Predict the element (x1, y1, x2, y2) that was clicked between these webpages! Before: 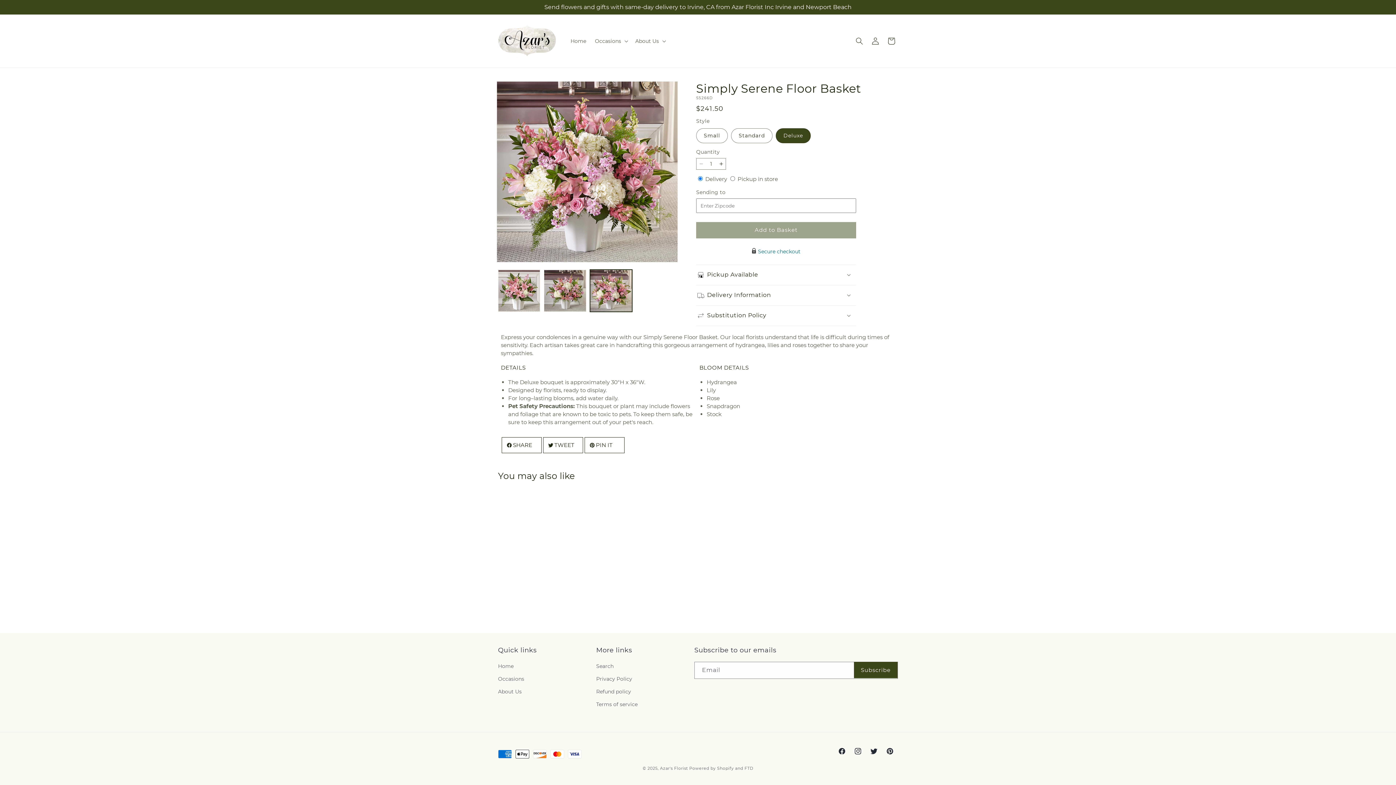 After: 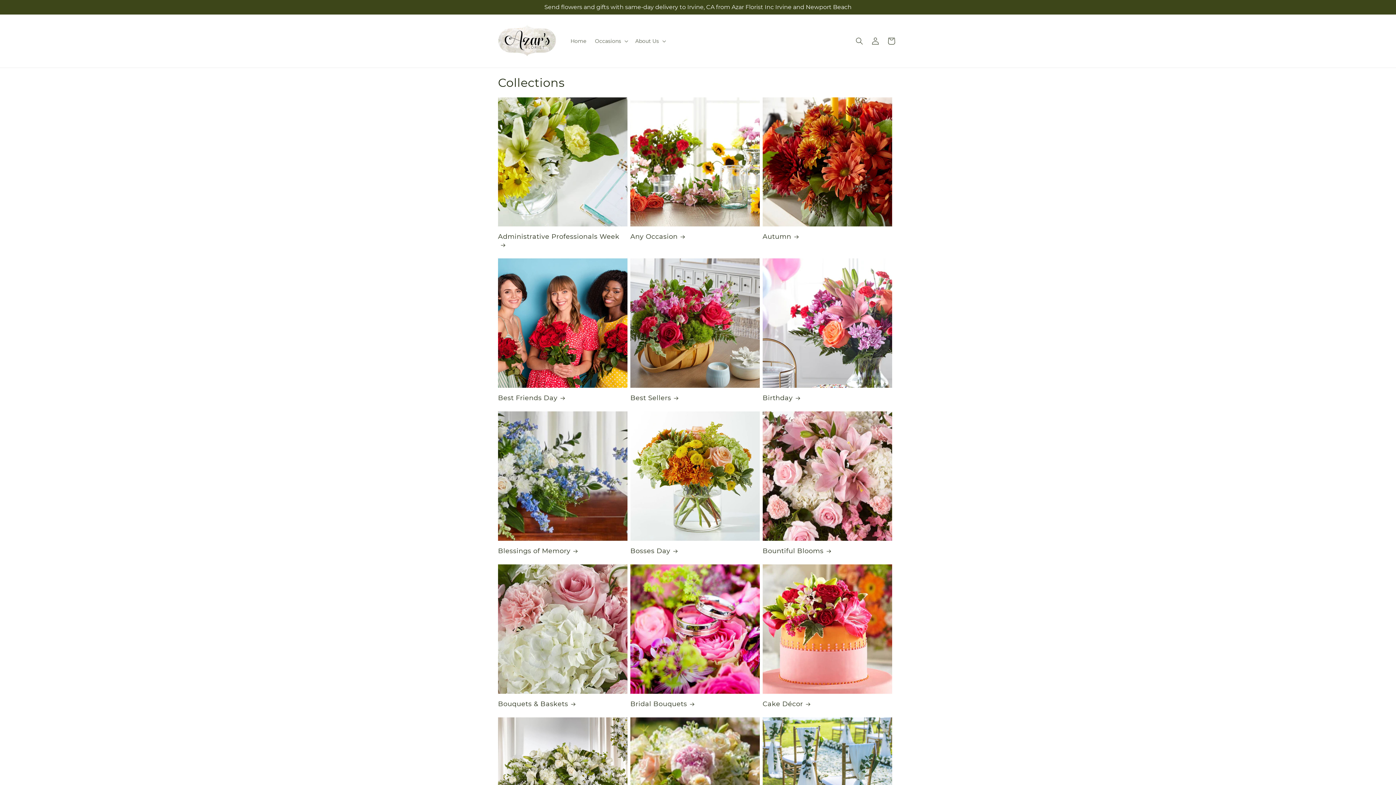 Action: label: Occasions bbox: (498, 673, 524, 685)